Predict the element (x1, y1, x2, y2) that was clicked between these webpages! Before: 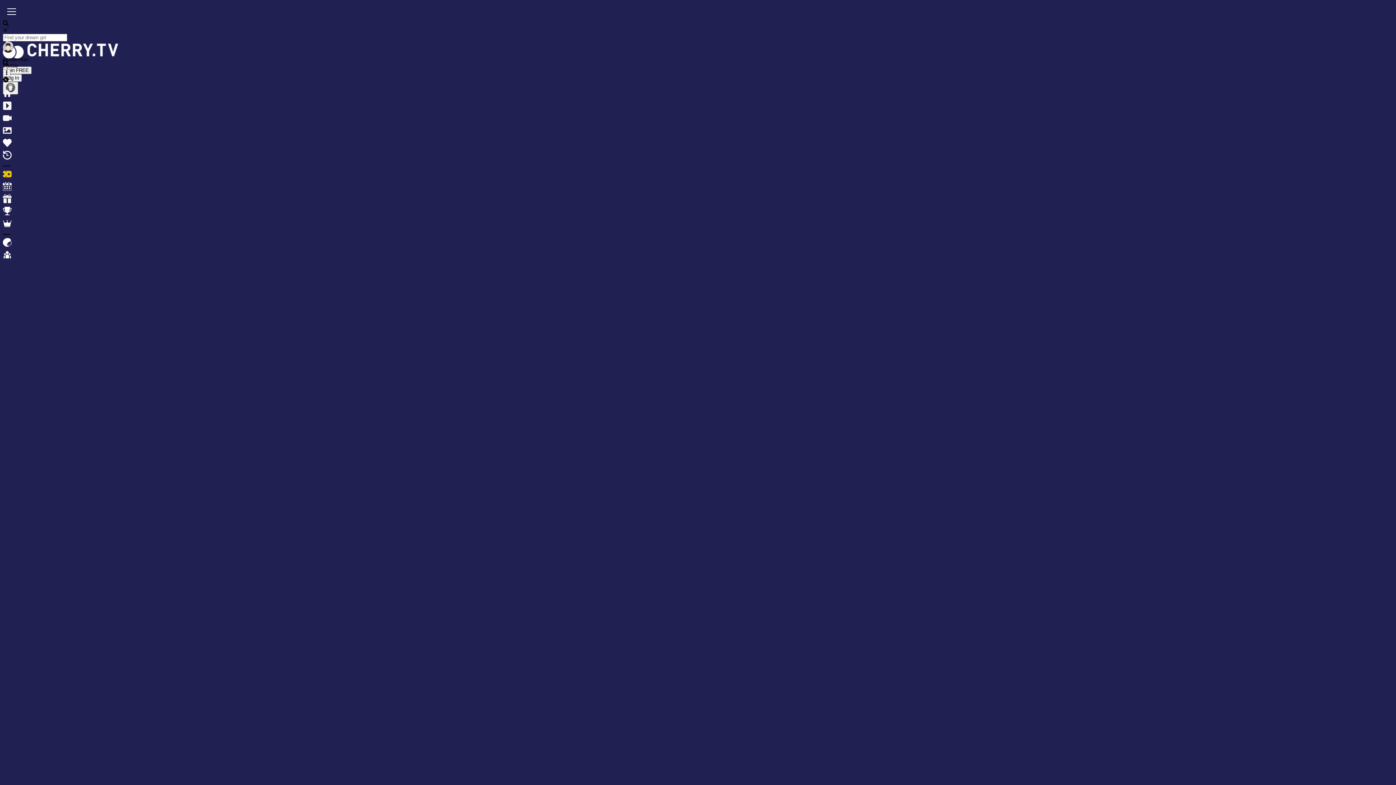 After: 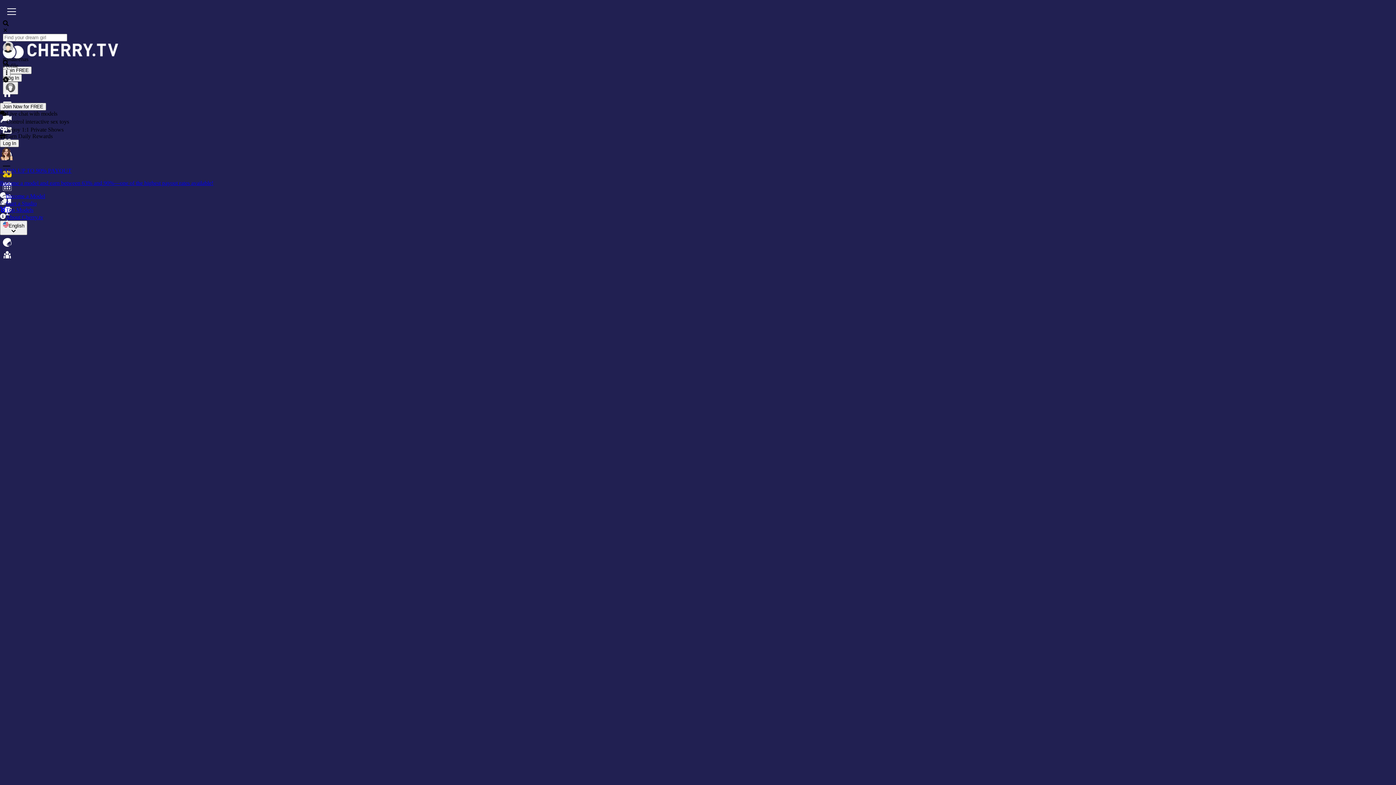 Action: bbox: (2, 81, 18, 94)